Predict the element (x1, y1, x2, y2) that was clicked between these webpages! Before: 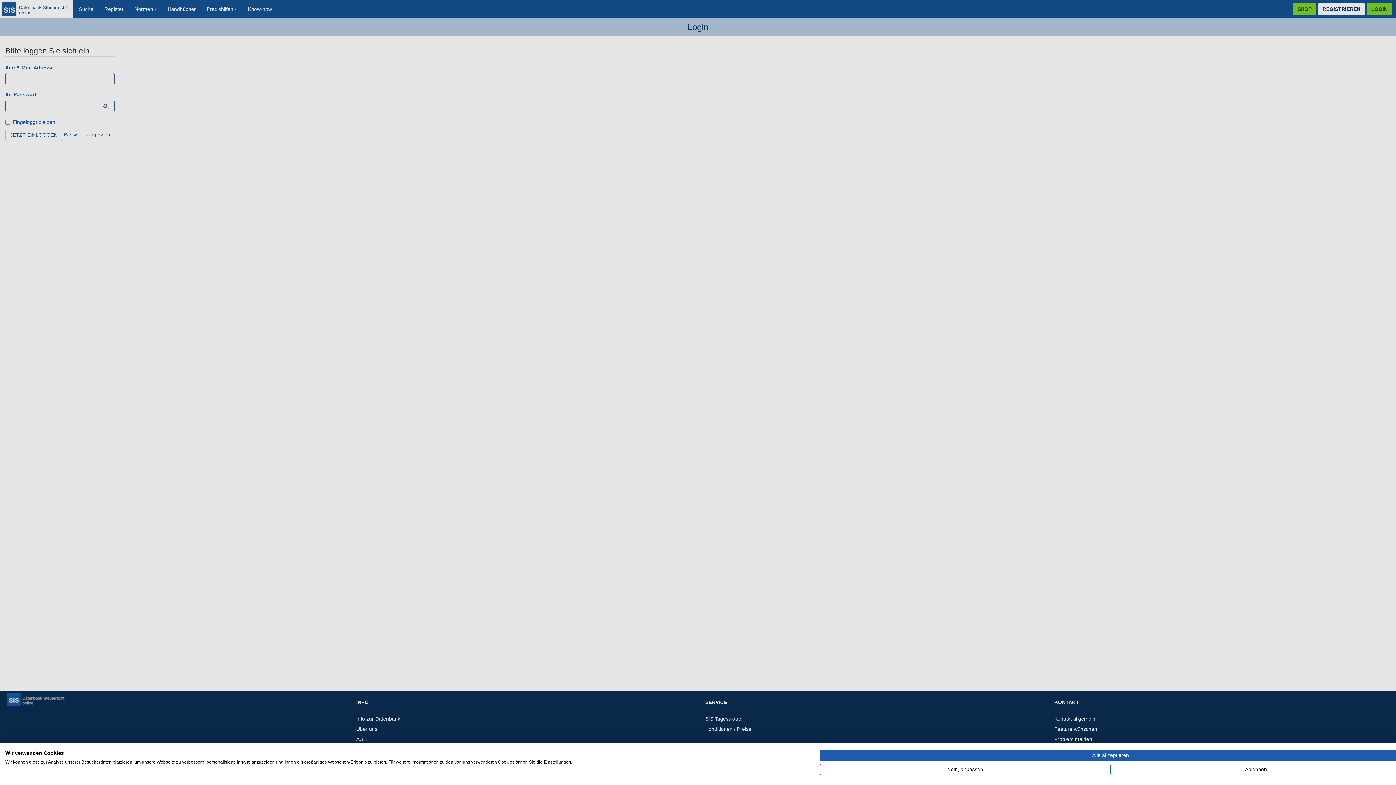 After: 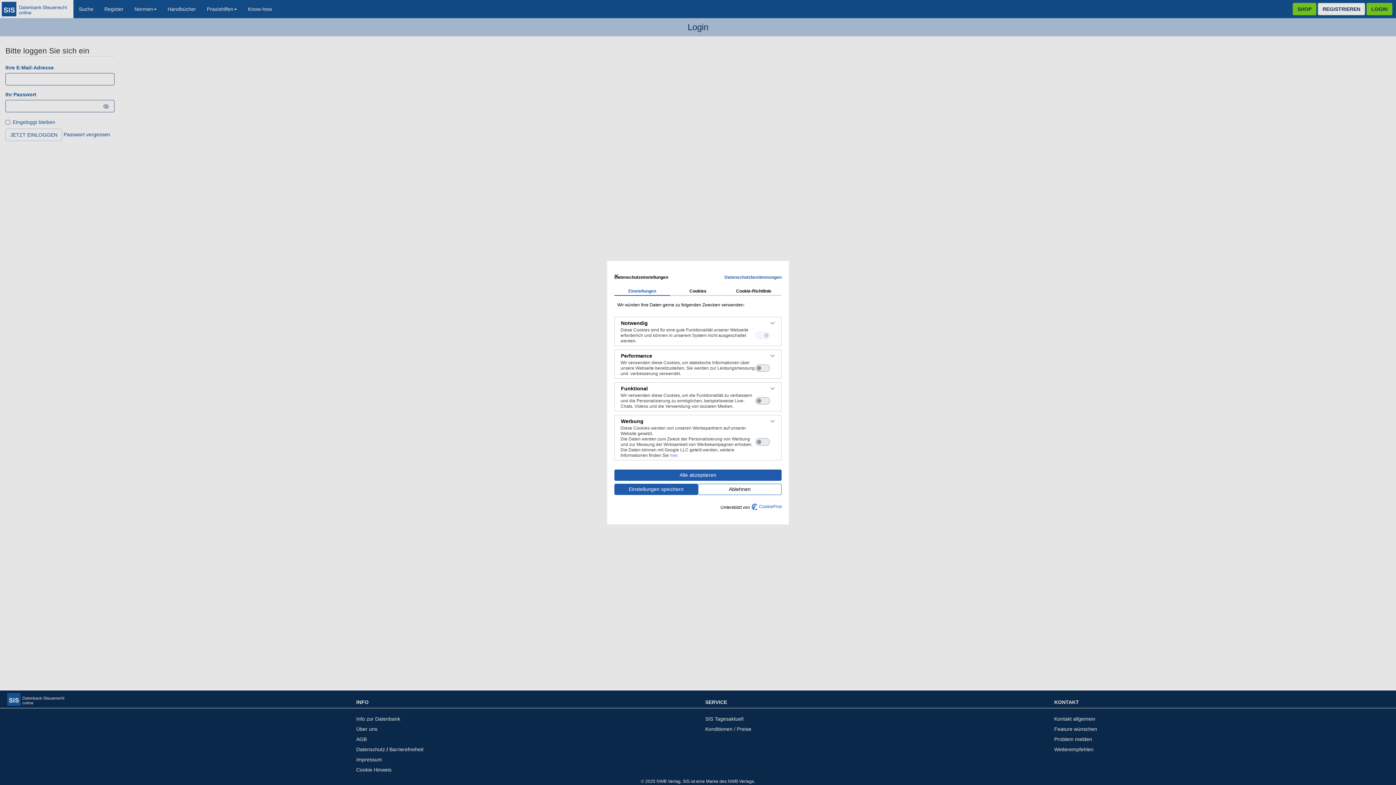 Action: bbox: (820, 764, 1110, 775) label: cookie Einstellungen anpassen